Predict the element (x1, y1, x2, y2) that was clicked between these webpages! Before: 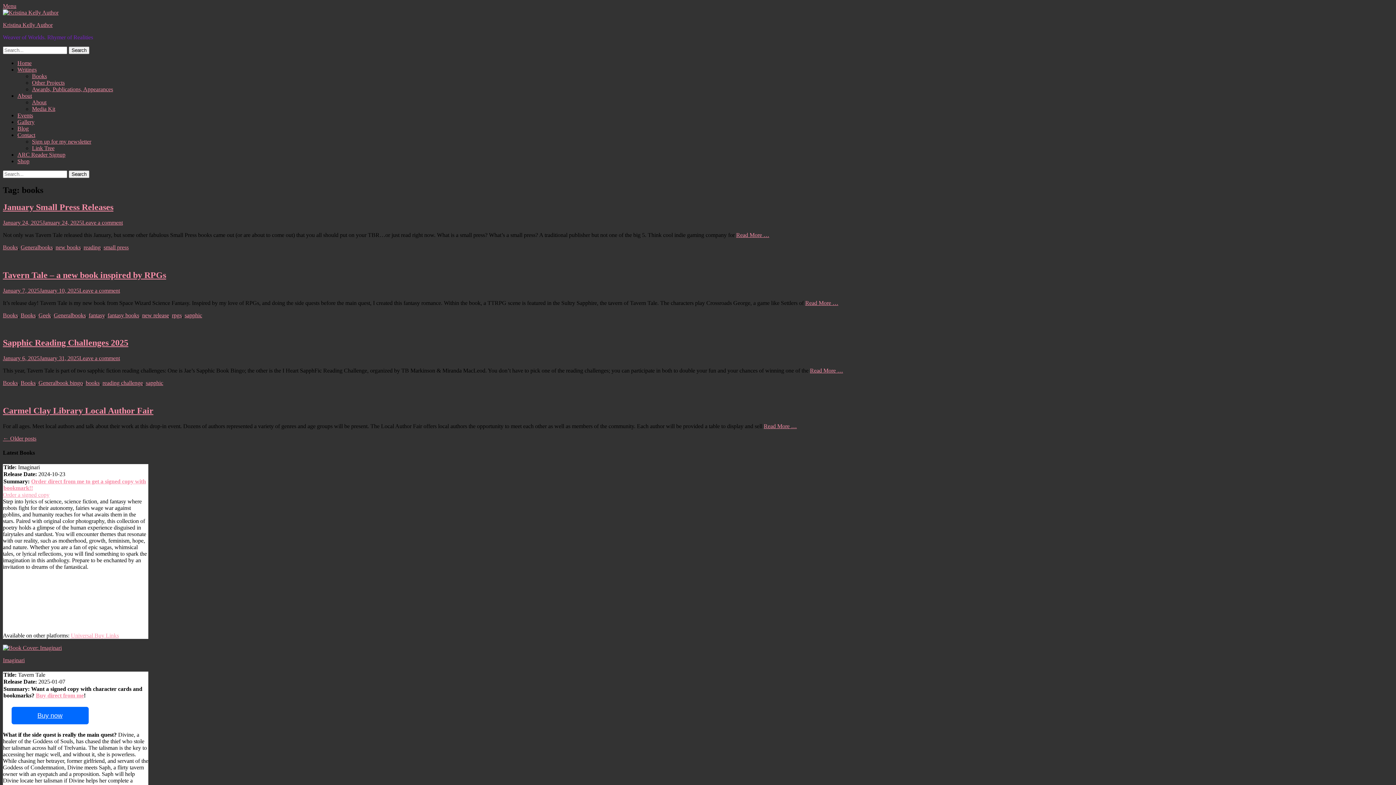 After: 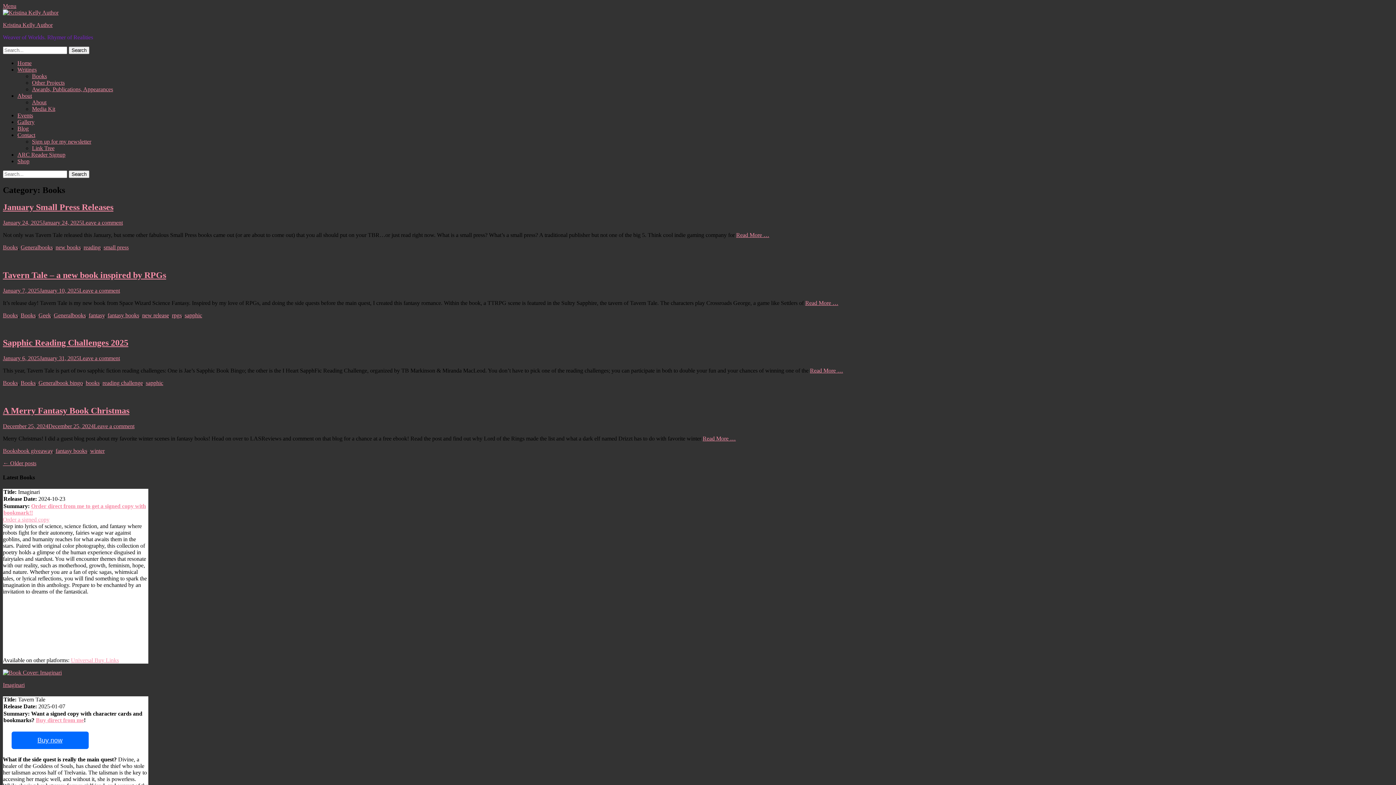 Action: bbox: (20, 312, 35, 318) label: Books